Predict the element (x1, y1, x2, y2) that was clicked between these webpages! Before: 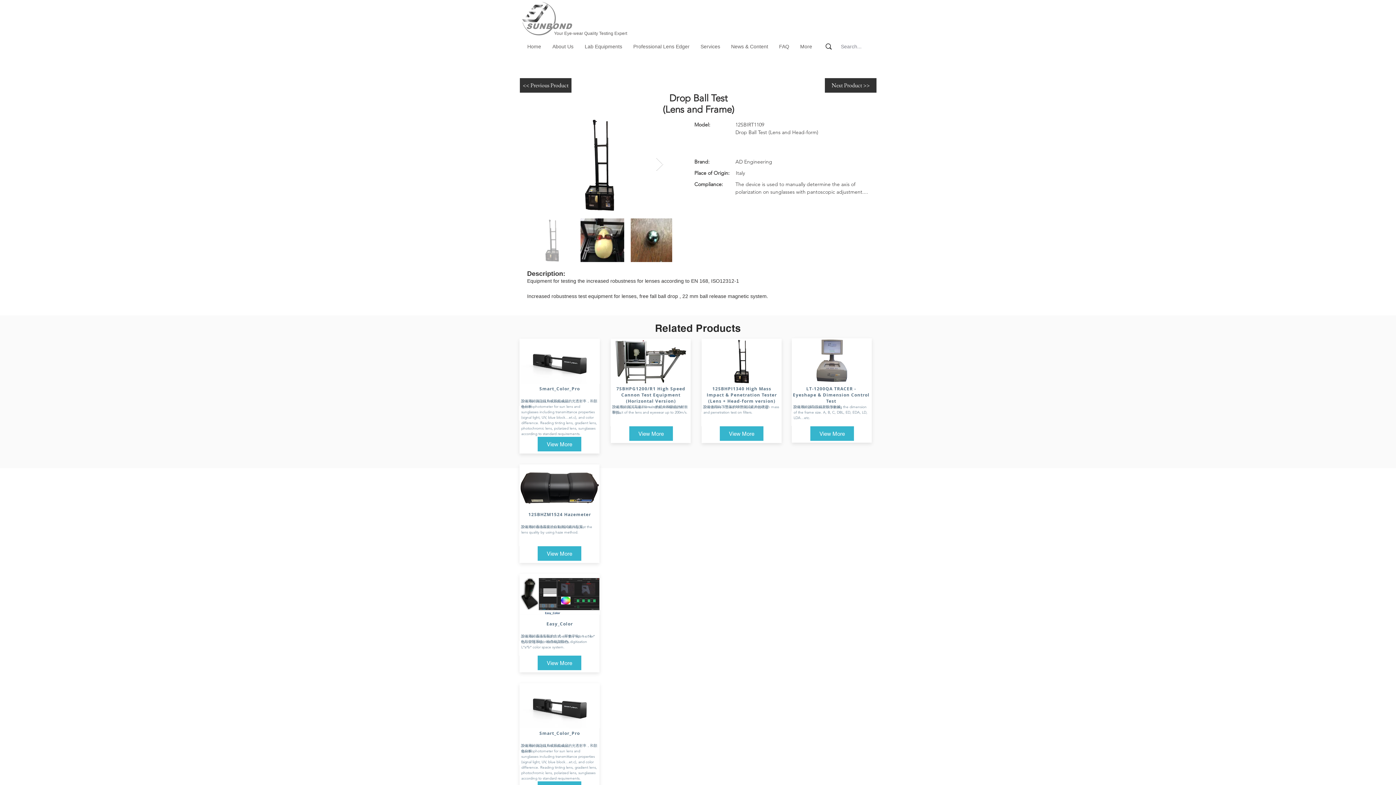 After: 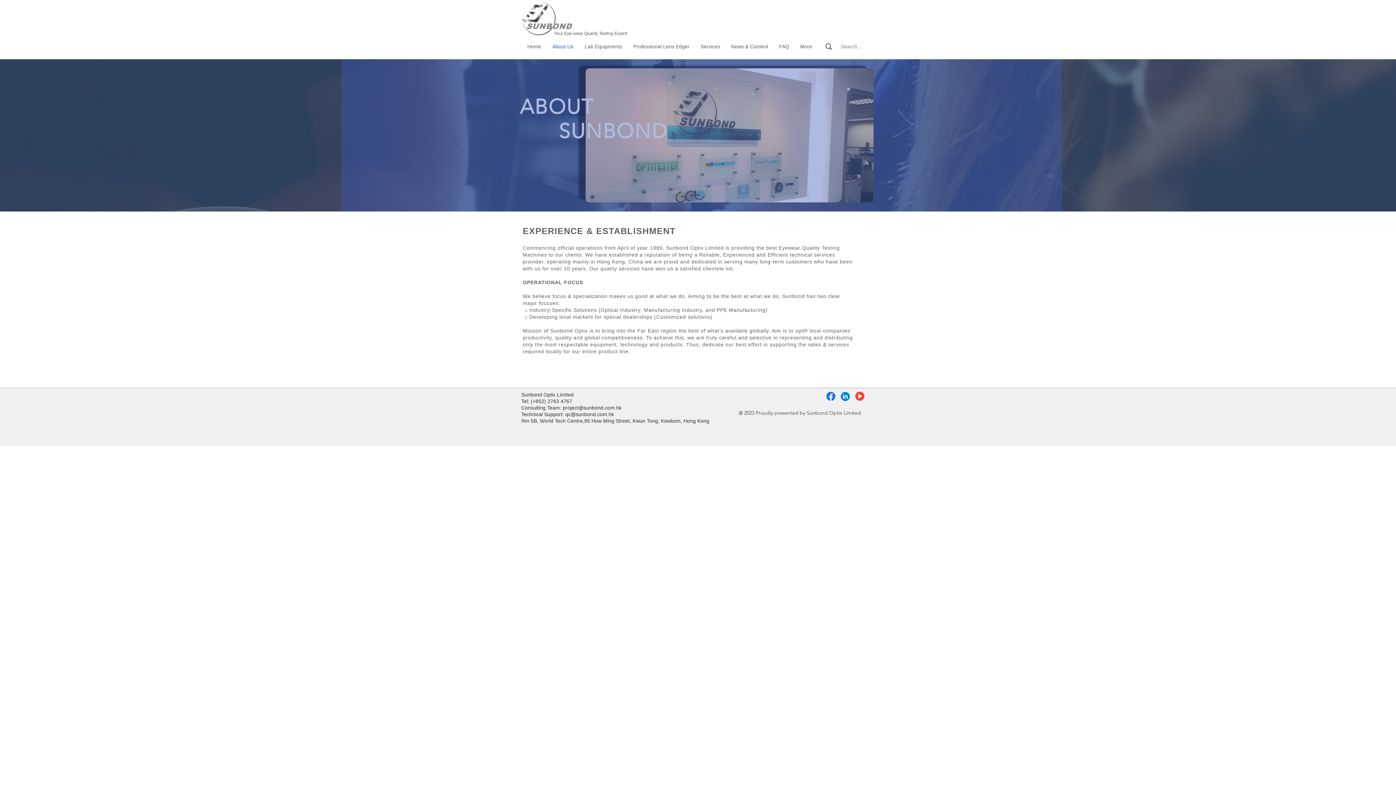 Action: label: About Us bbox: (546, 42, 579, 50)